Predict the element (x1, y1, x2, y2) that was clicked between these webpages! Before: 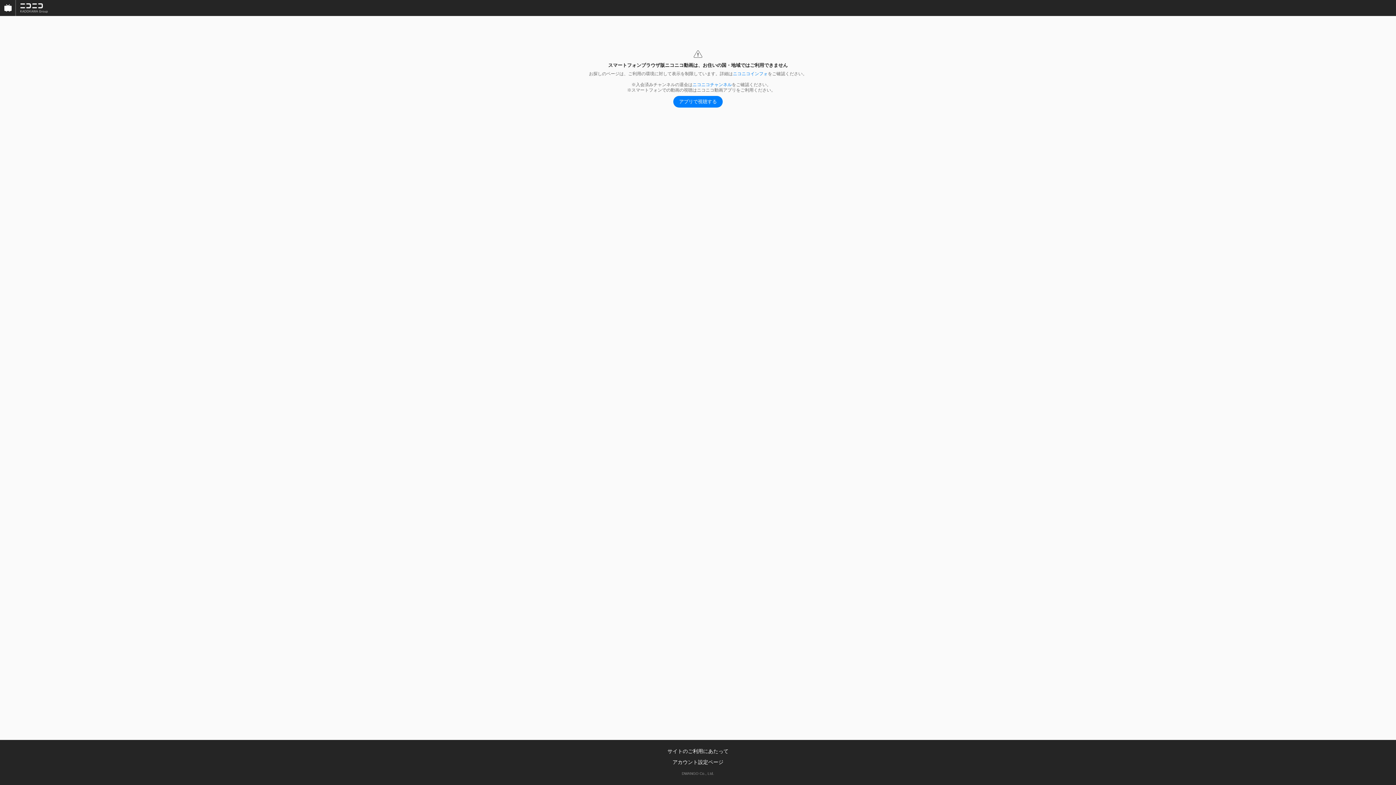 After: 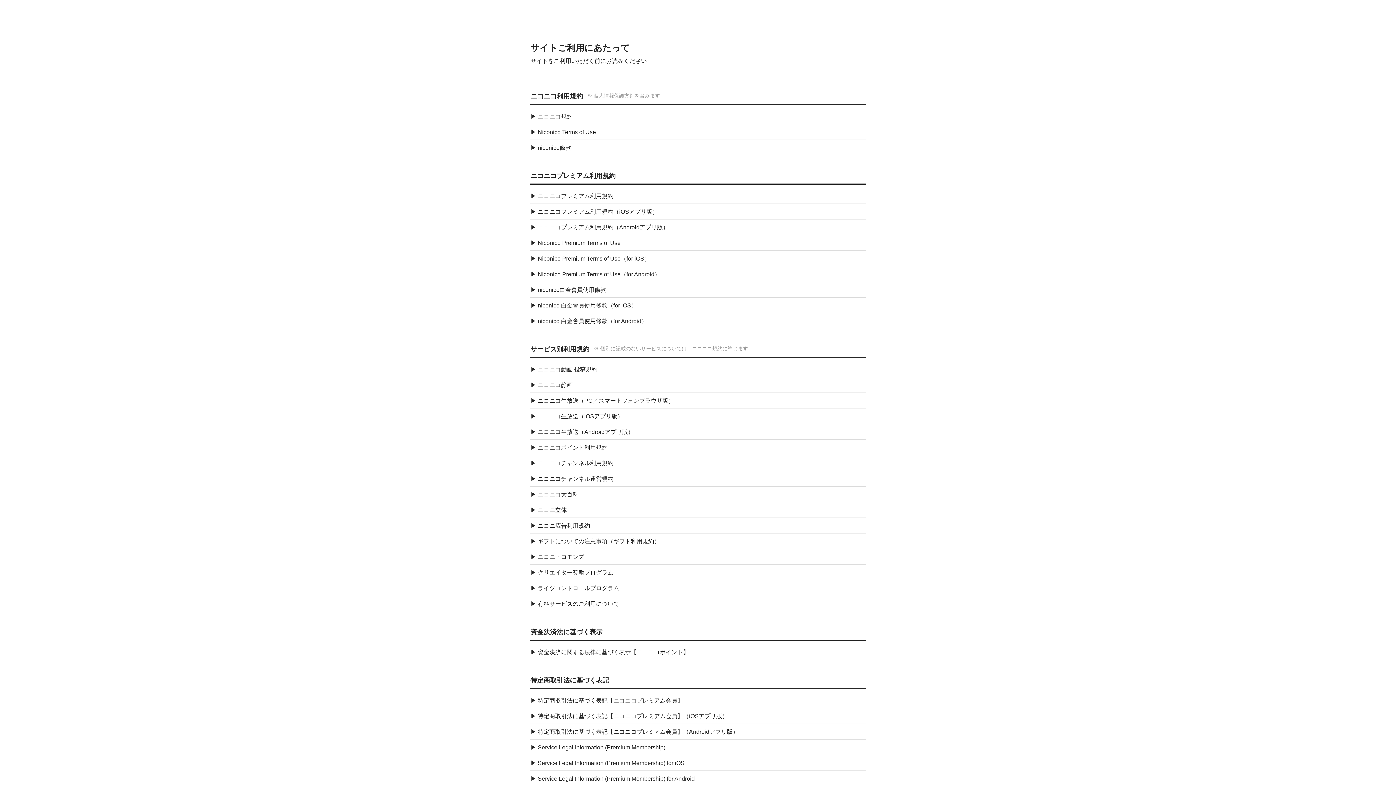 Action: bbox: (667, 748, 728, 754) label: サイトのご利用にあたって